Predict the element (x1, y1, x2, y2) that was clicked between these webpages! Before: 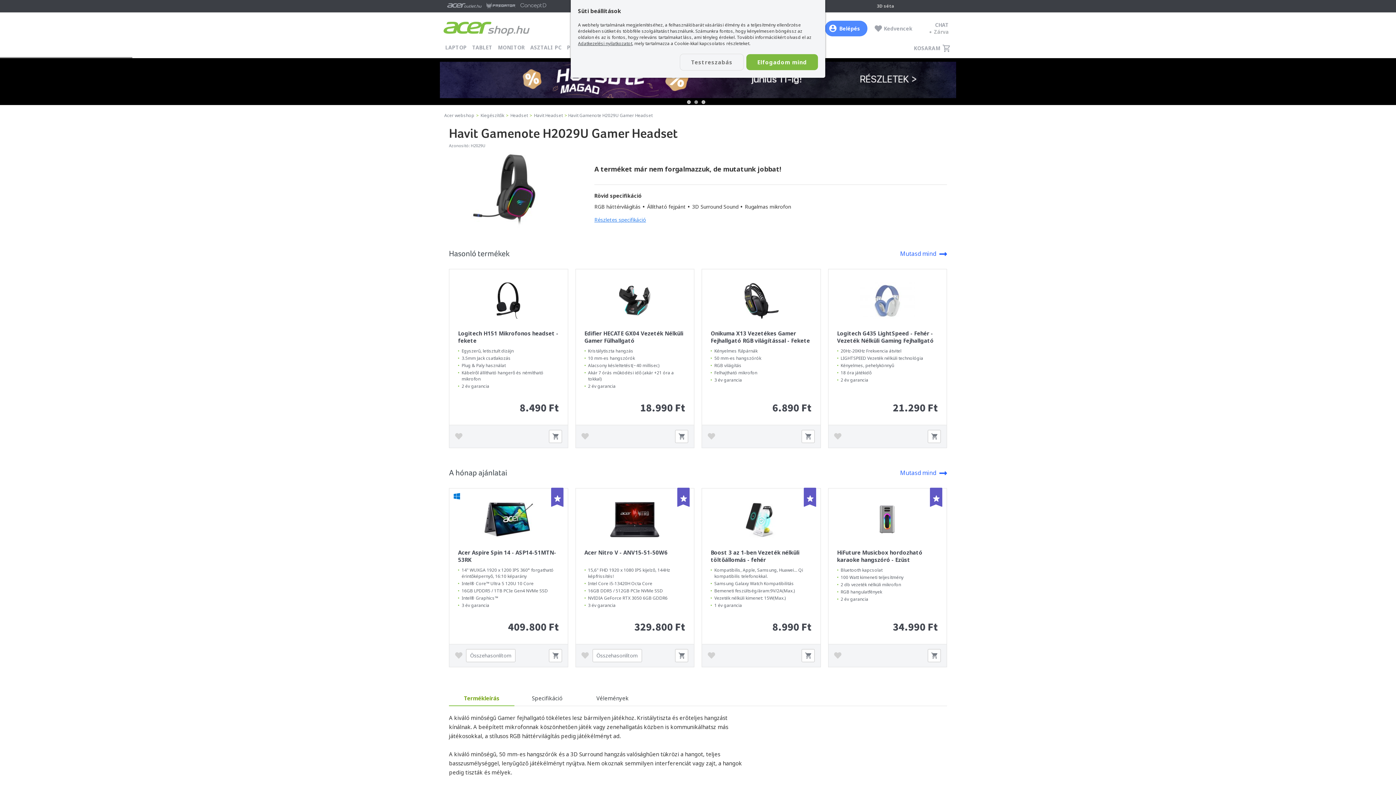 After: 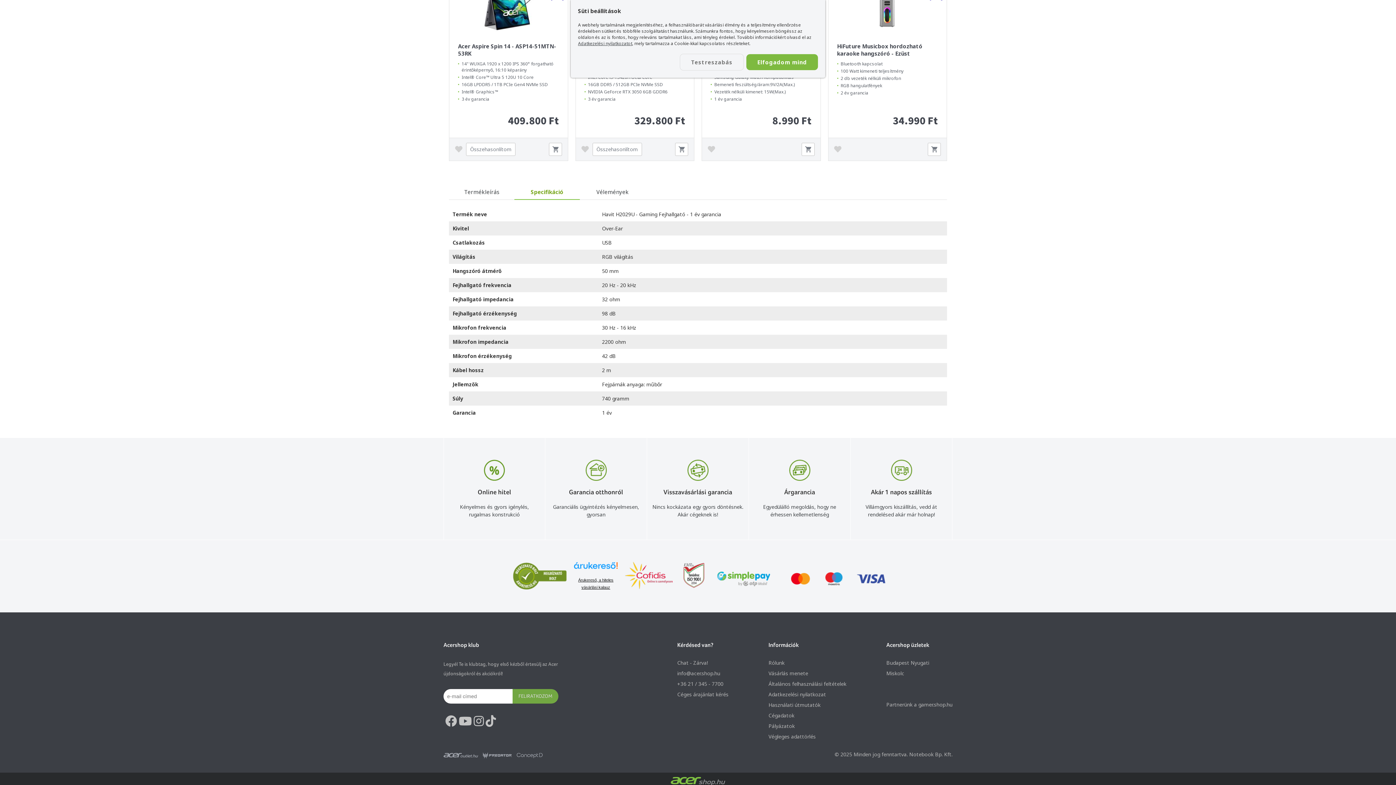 Action: bbox: (514, 691, 580, 705) label: Specifikáció